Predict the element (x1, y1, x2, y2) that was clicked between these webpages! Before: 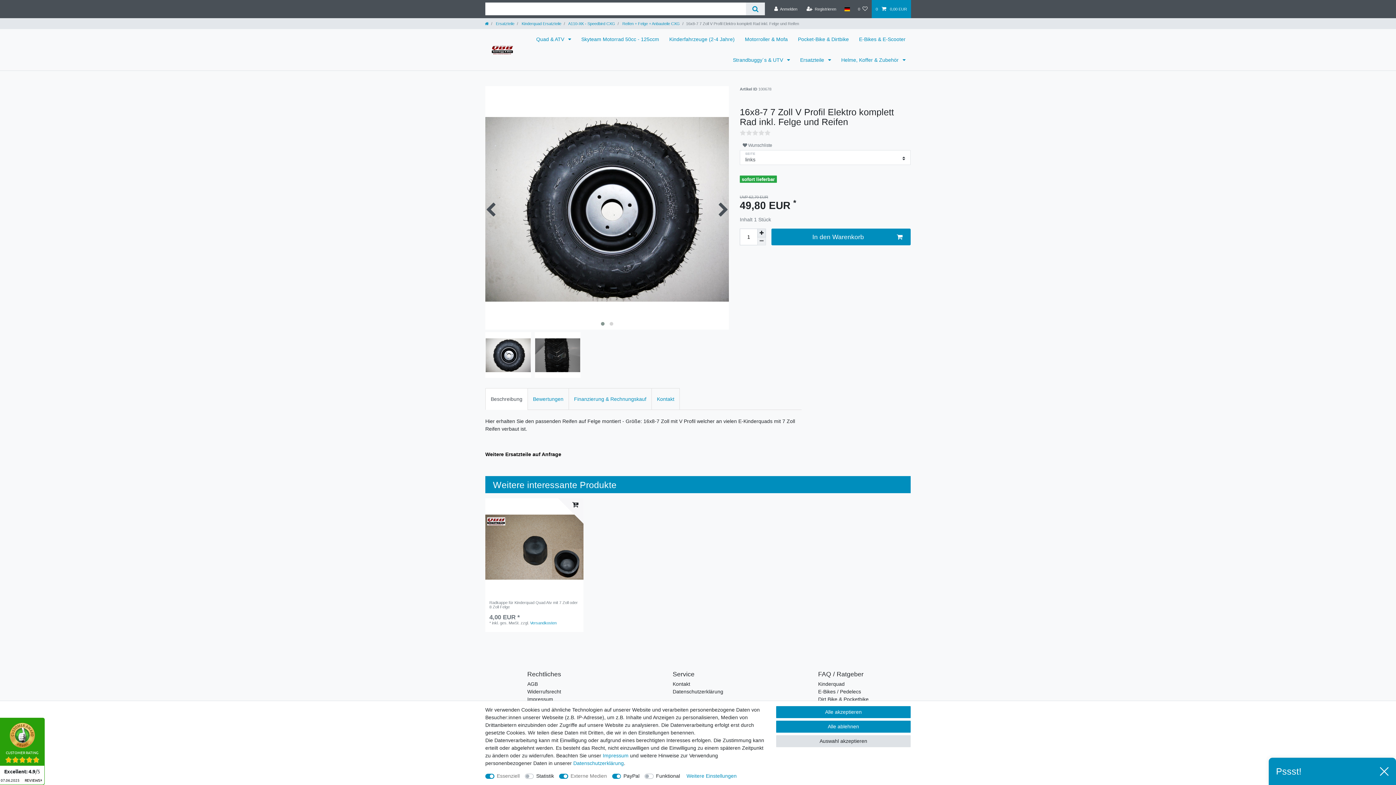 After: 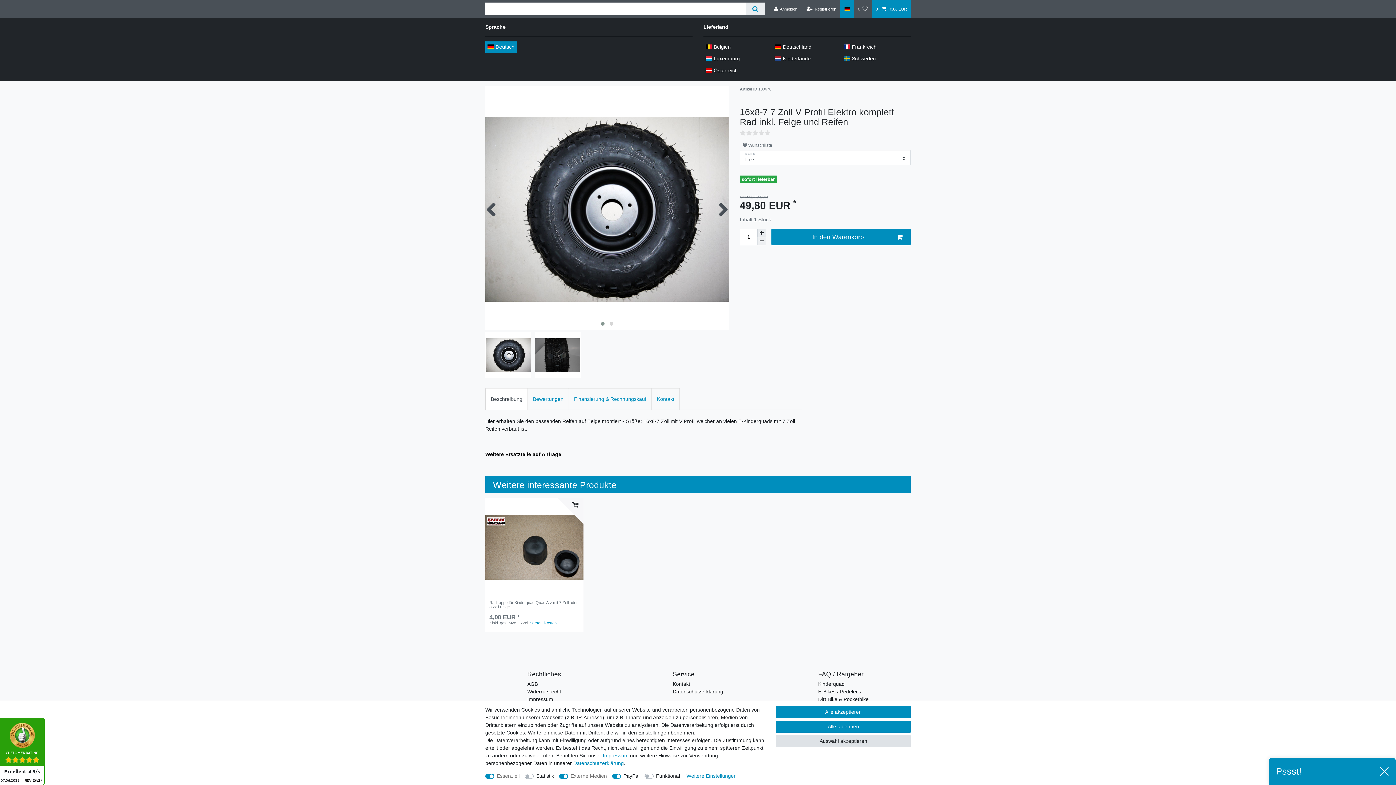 Action: label: Land bbox: (840, 0, 854, 18)